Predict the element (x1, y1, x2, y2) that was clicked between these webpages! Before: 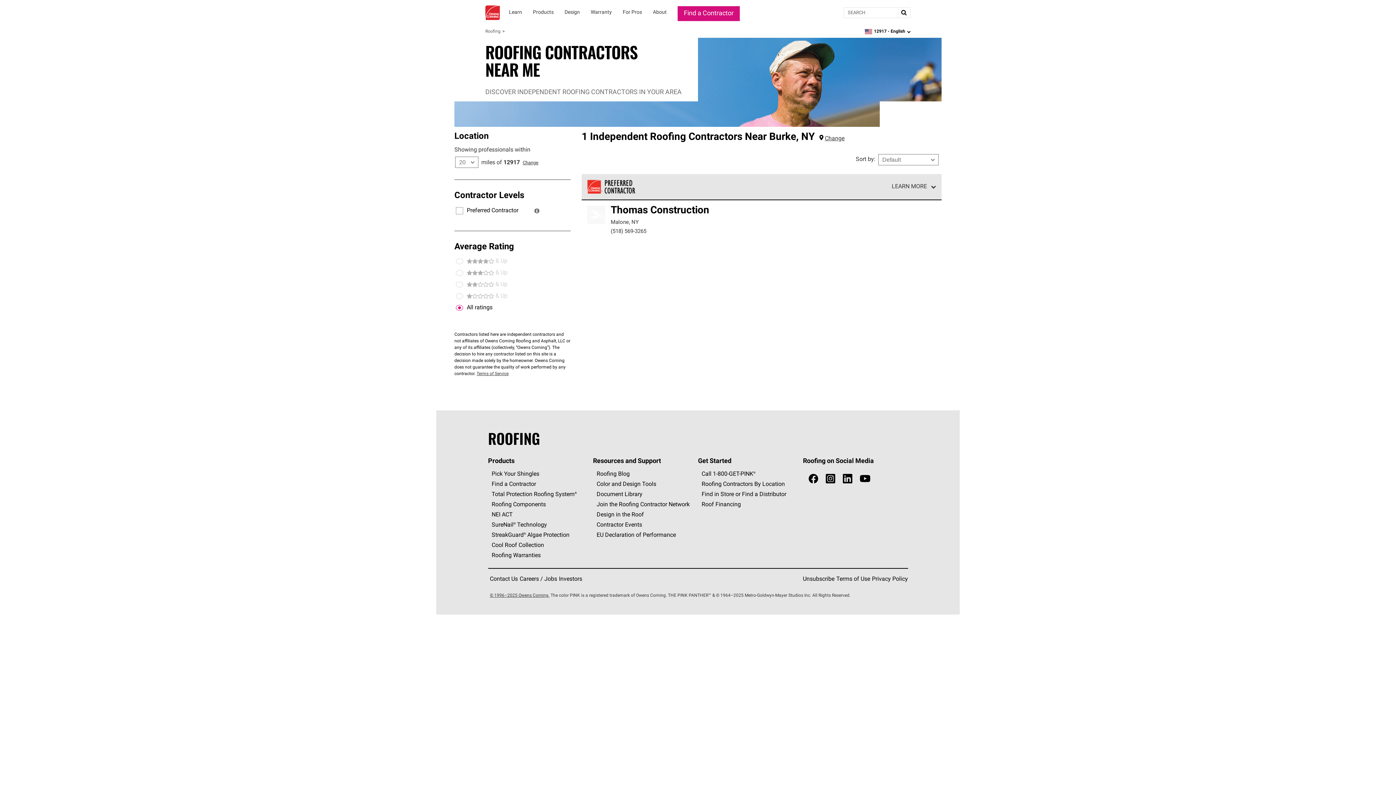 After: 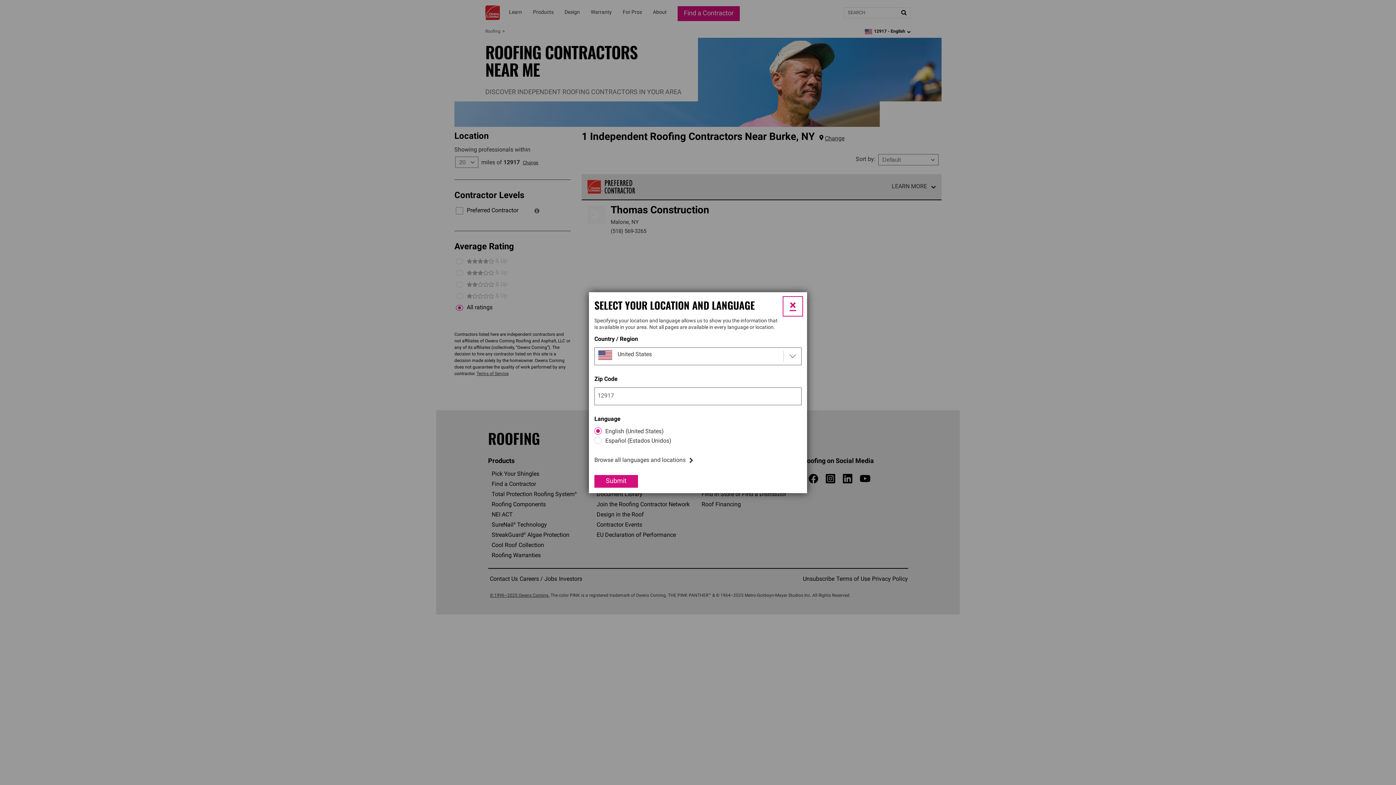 Action: label: zipcode, language
12917 - English bbox: (865, 29, 910, 34)